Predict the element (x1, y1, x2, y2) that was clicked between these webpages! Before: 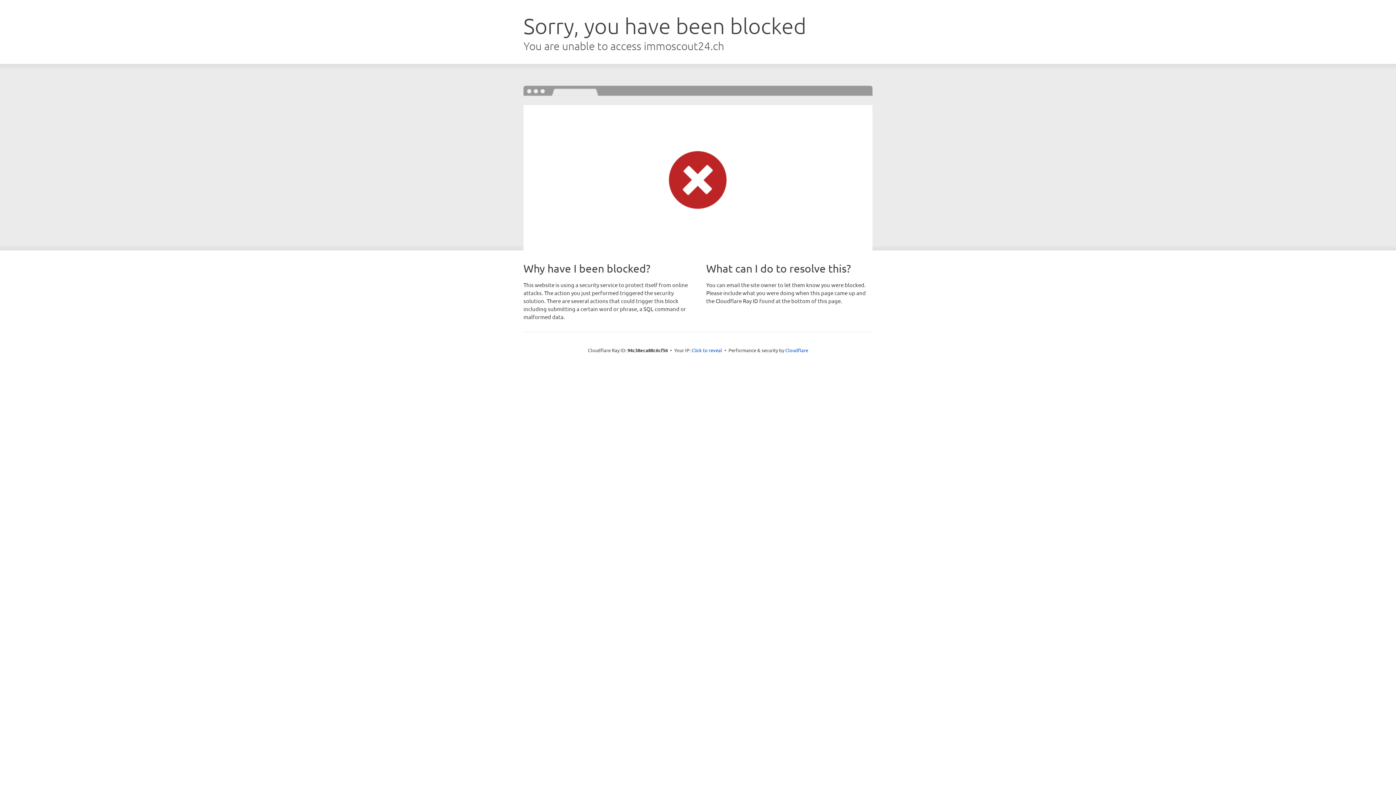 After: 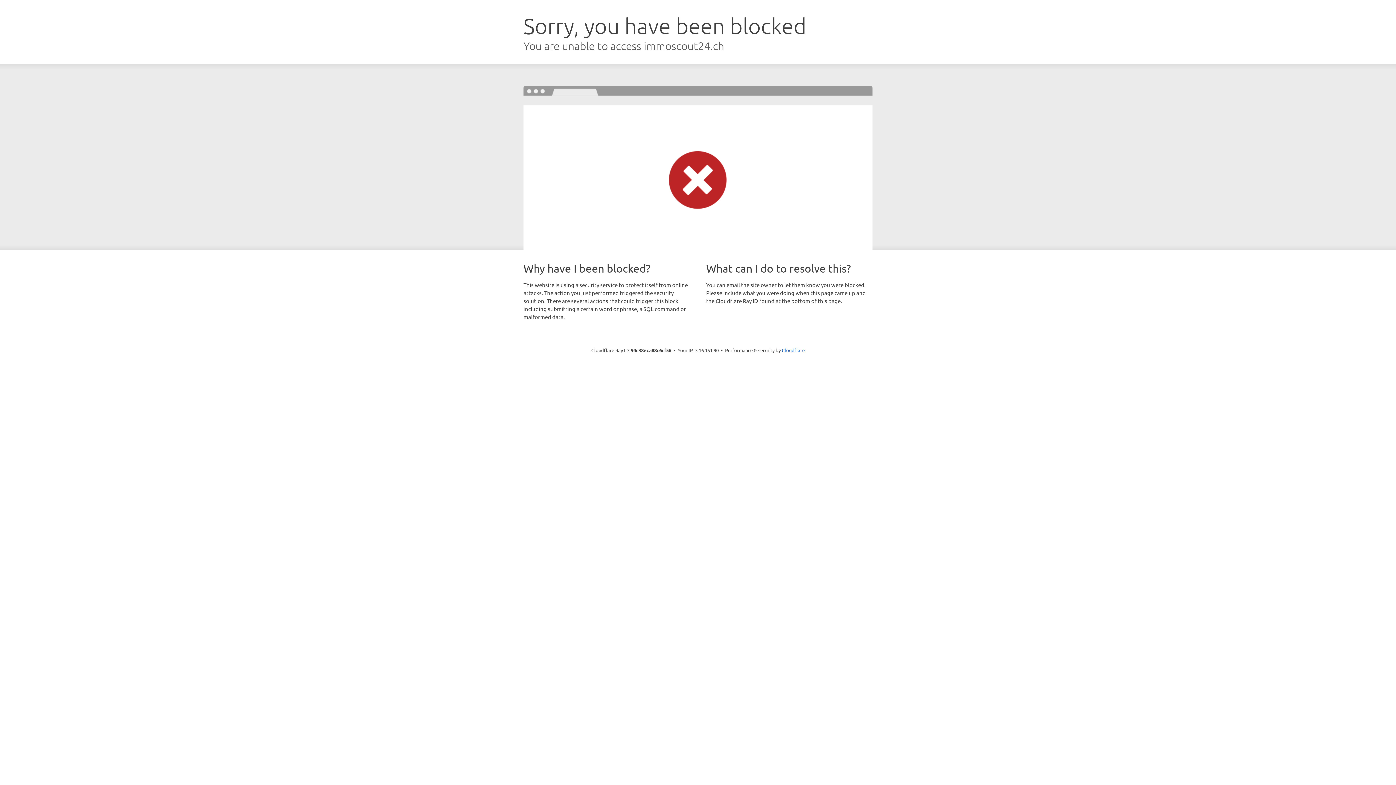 Action: bbox: (691, 346, 722, 353) label: Click to reveal